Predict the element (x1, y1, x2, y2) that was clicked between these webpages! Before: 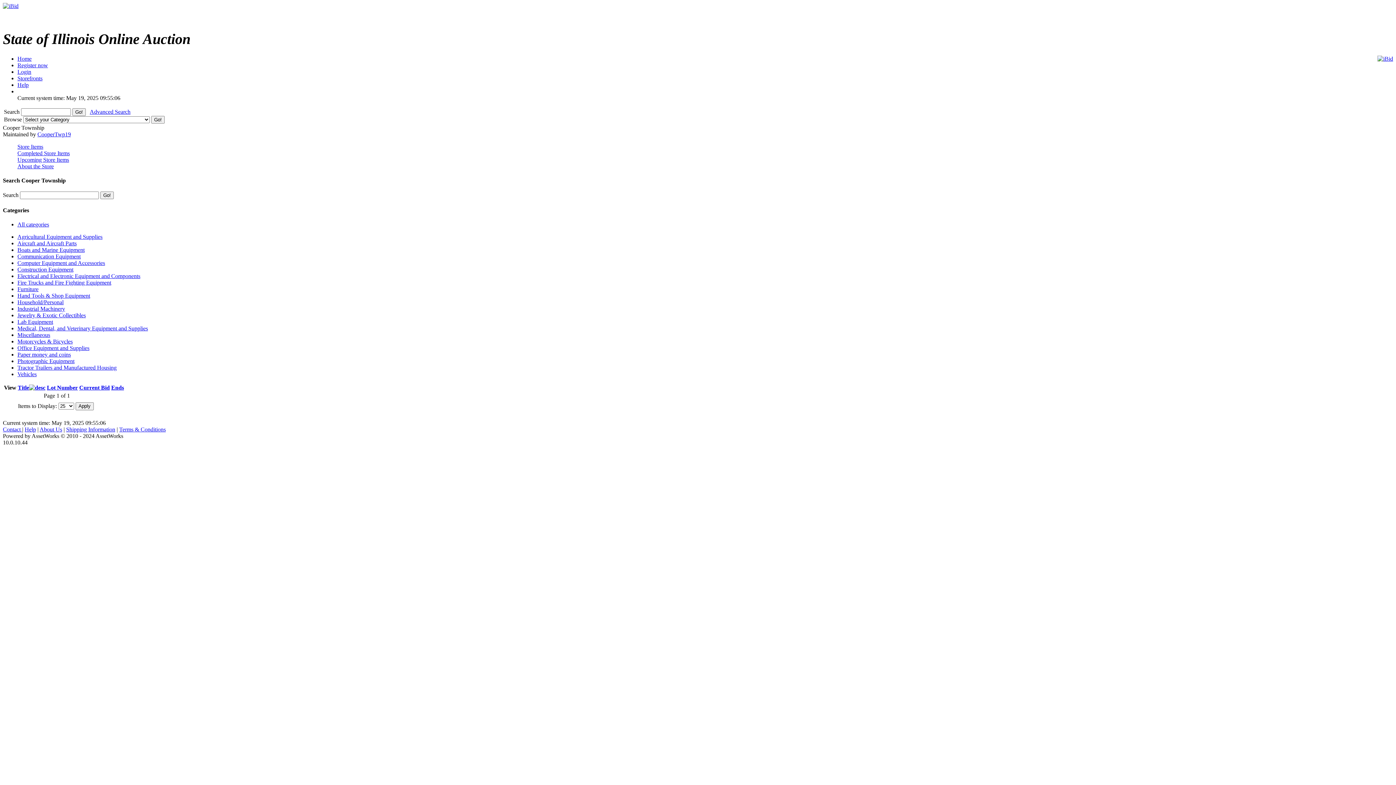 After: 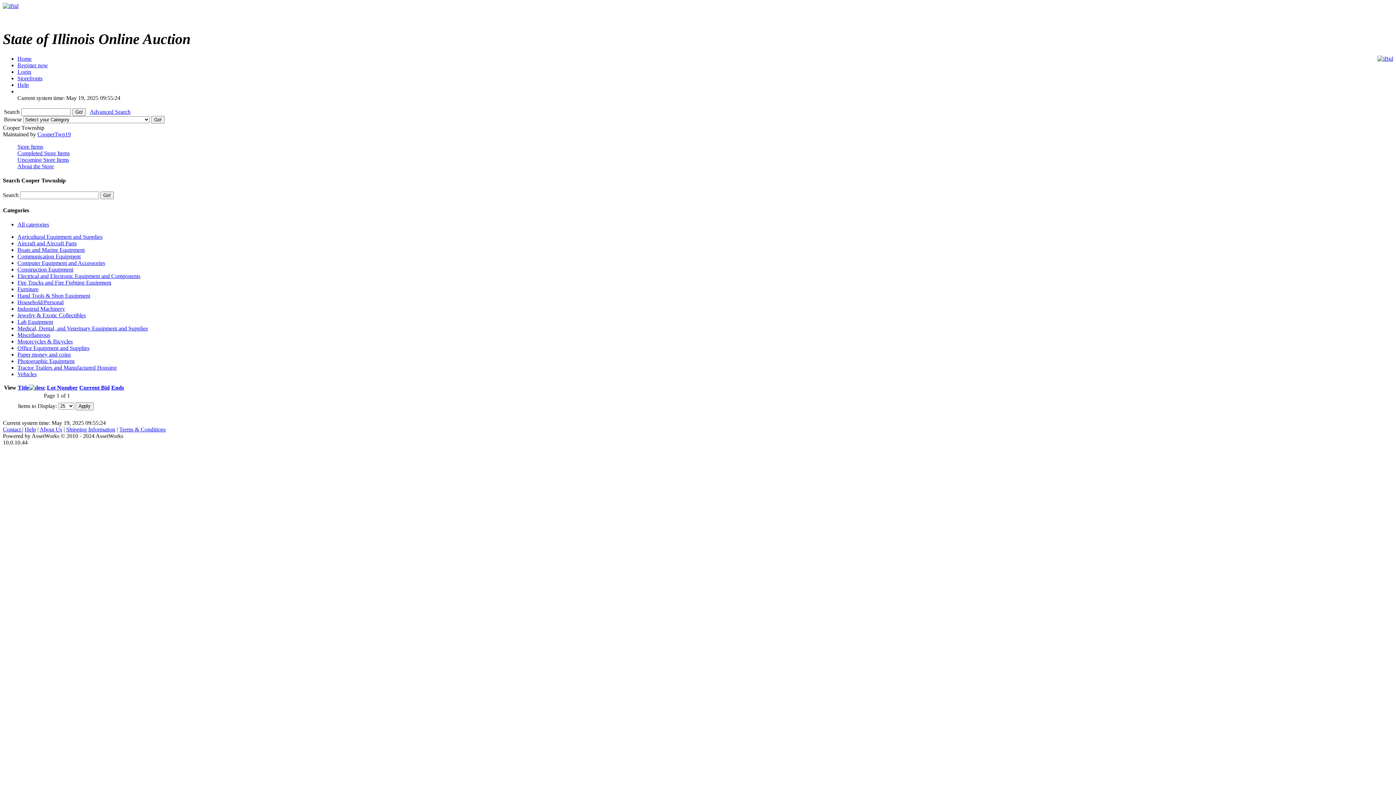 Action: bbox: (17, 325, 148, 331) label: Medical, Dental, and Veterinary Equipment and Supplies